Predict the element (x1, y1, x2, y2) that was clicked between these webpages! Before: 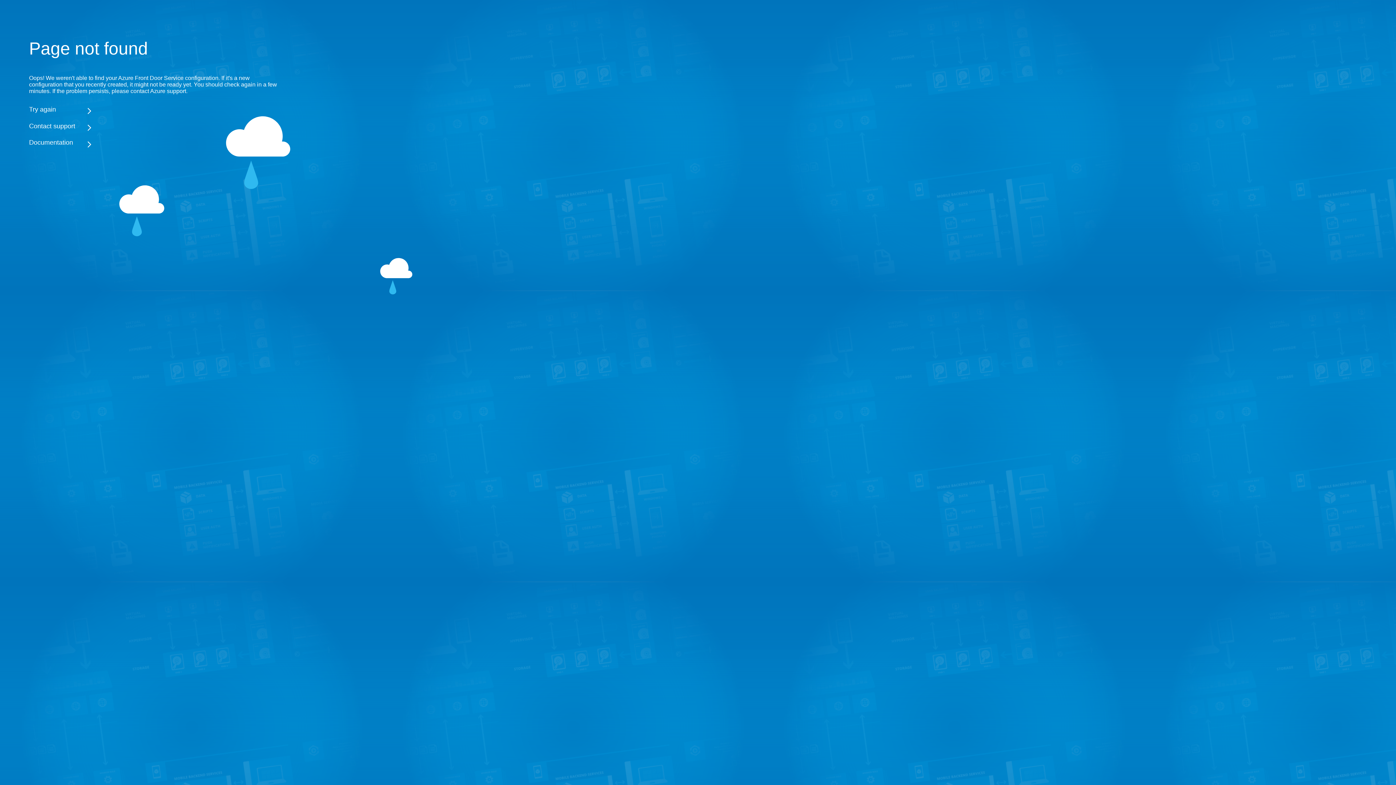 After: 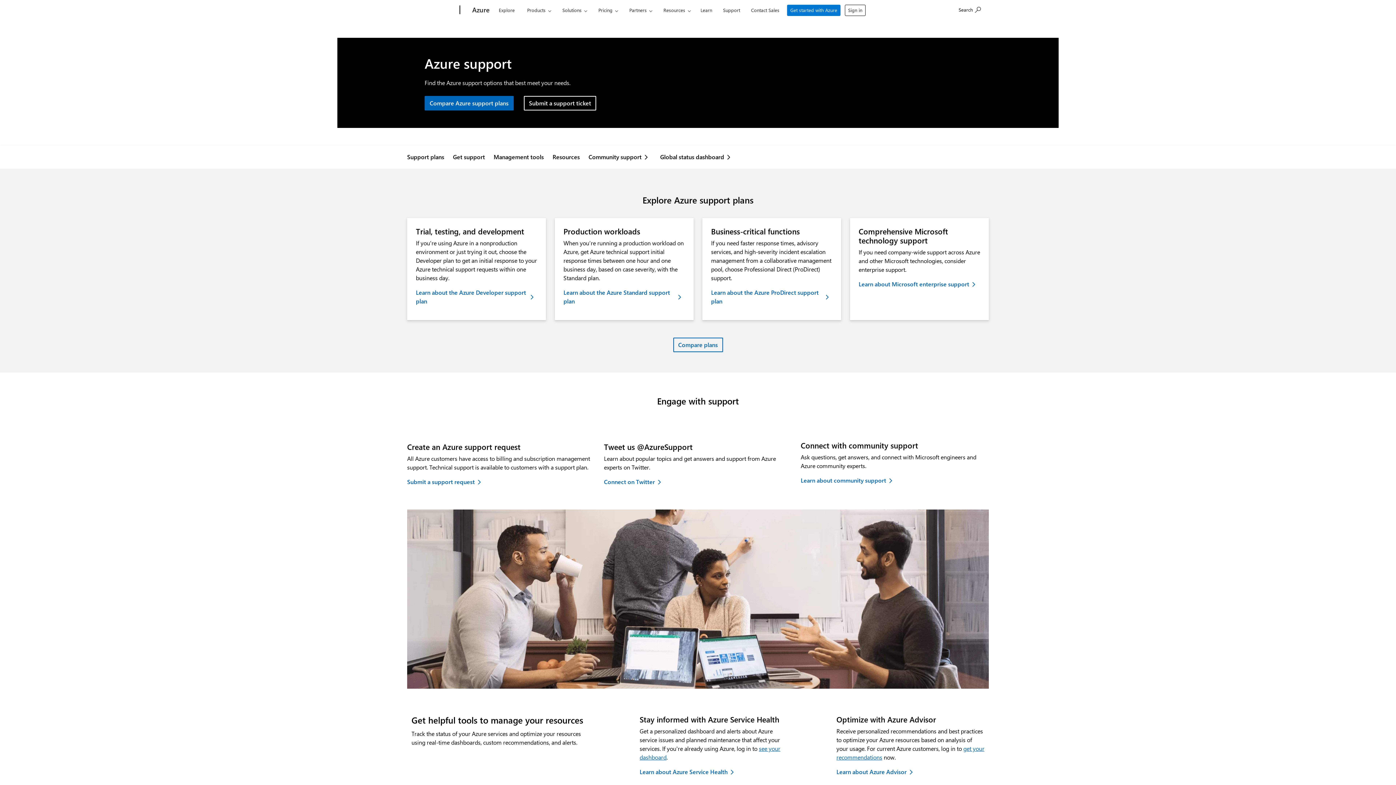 Action: bbox: (29, 122, 283, 130) label: Contact support